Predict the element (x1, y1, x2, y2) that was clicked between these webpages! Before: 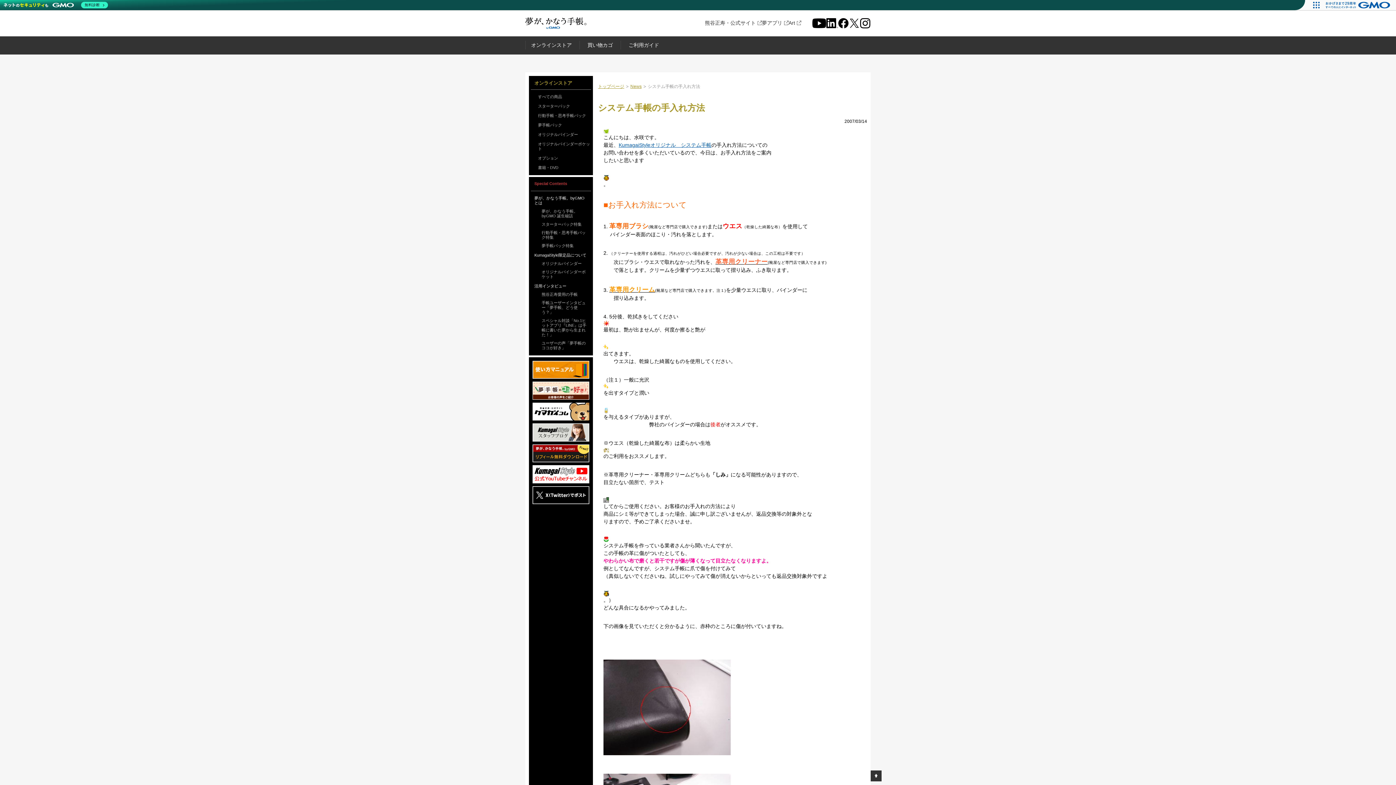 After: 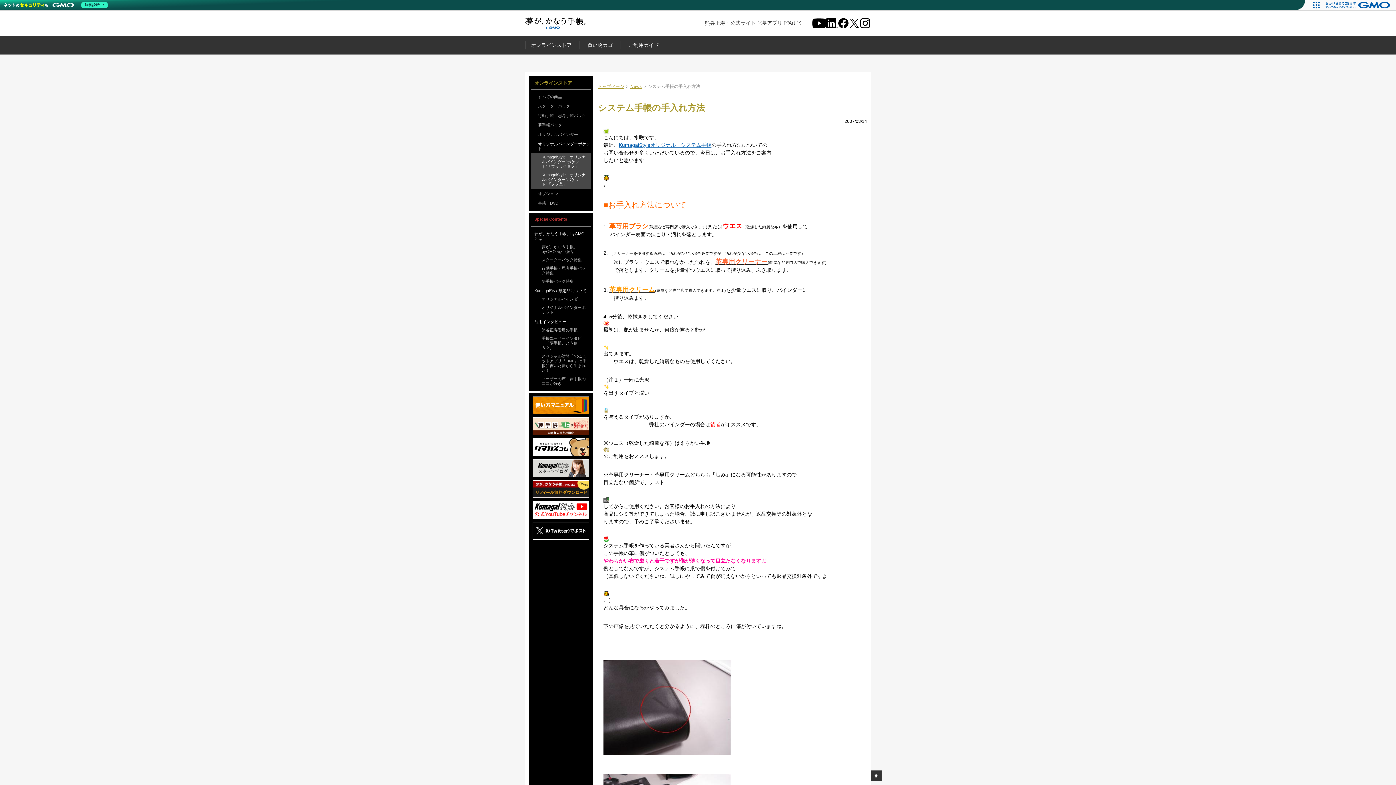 Action: label: オリジナルバインダーポケット bbox: (534, 141, 591, 151)